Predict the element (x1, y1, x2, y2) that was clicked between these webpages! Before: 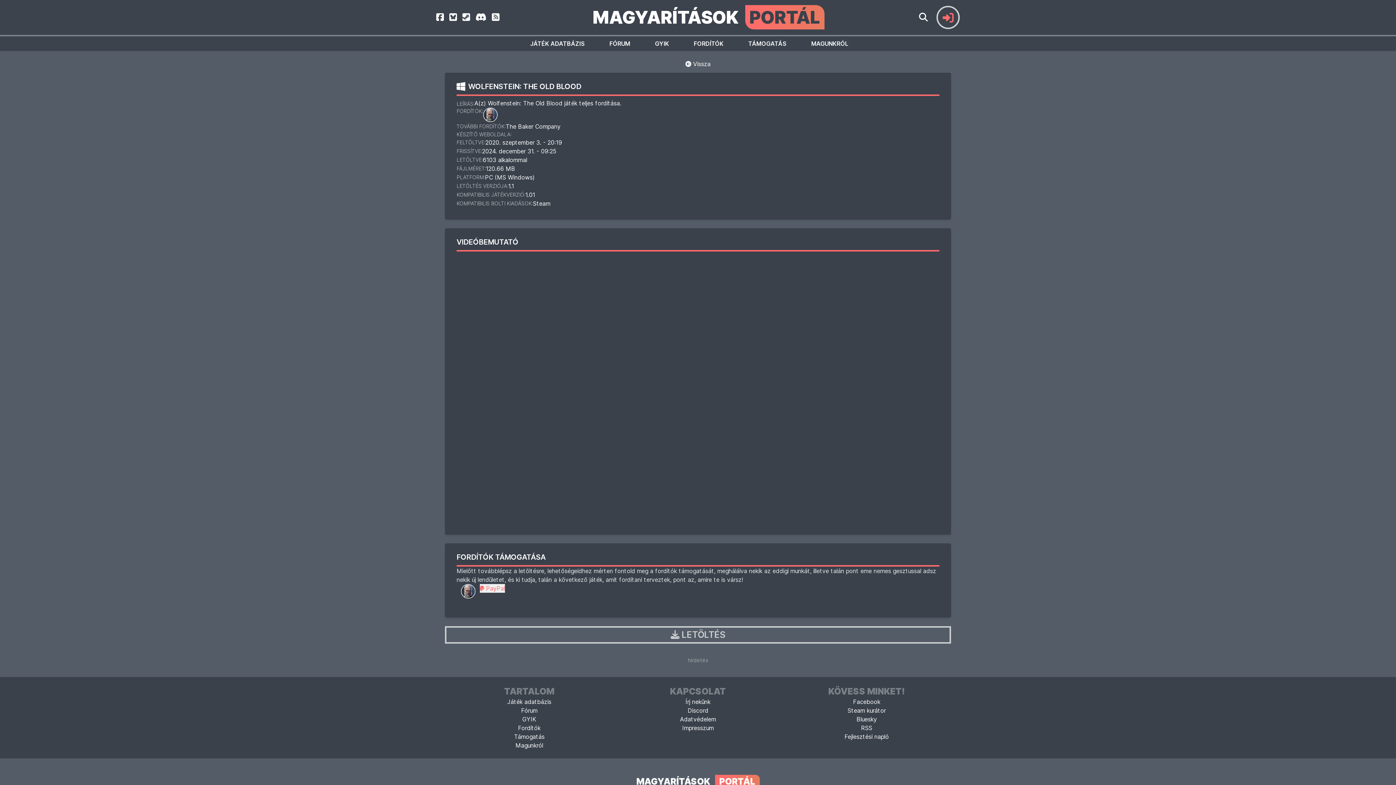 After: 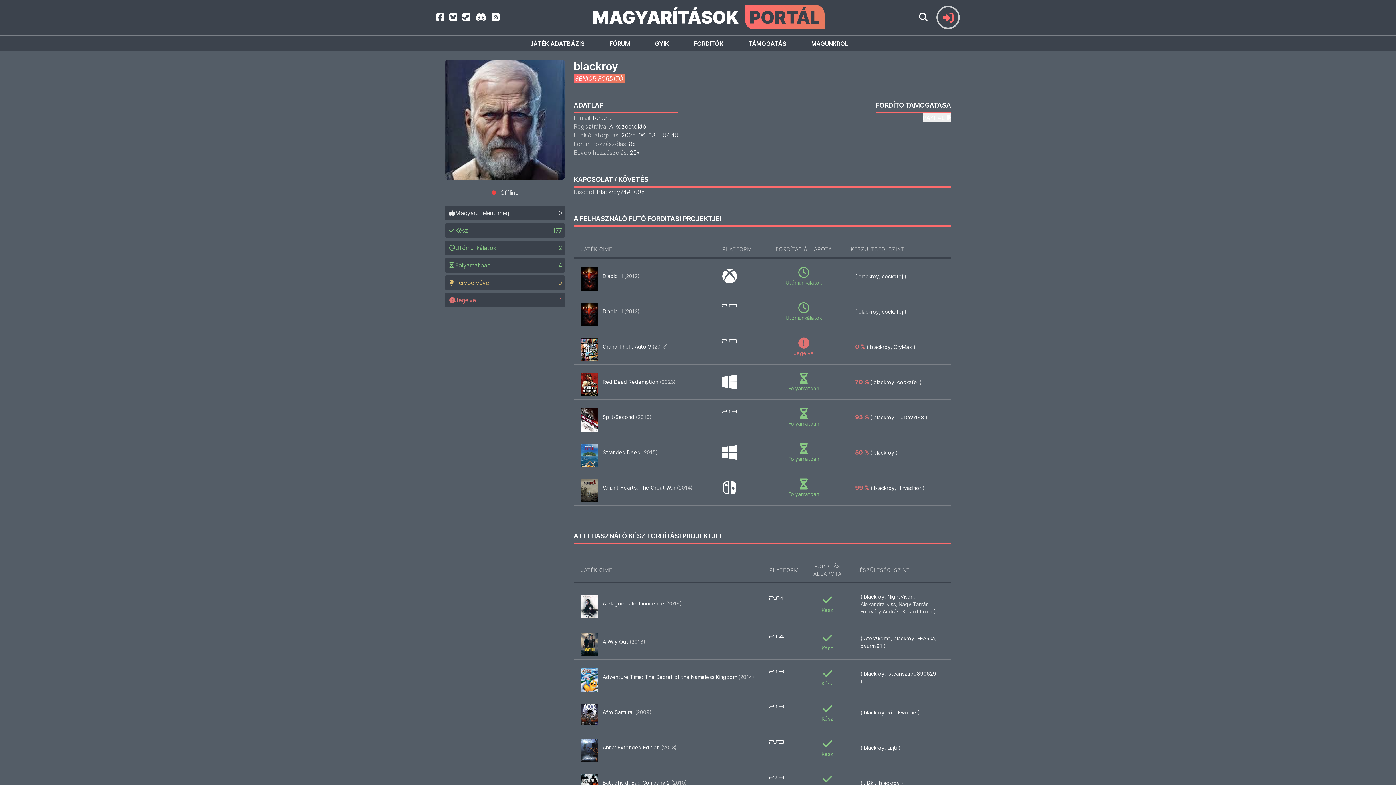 Action: bbox: (461, 584, 475, 598)